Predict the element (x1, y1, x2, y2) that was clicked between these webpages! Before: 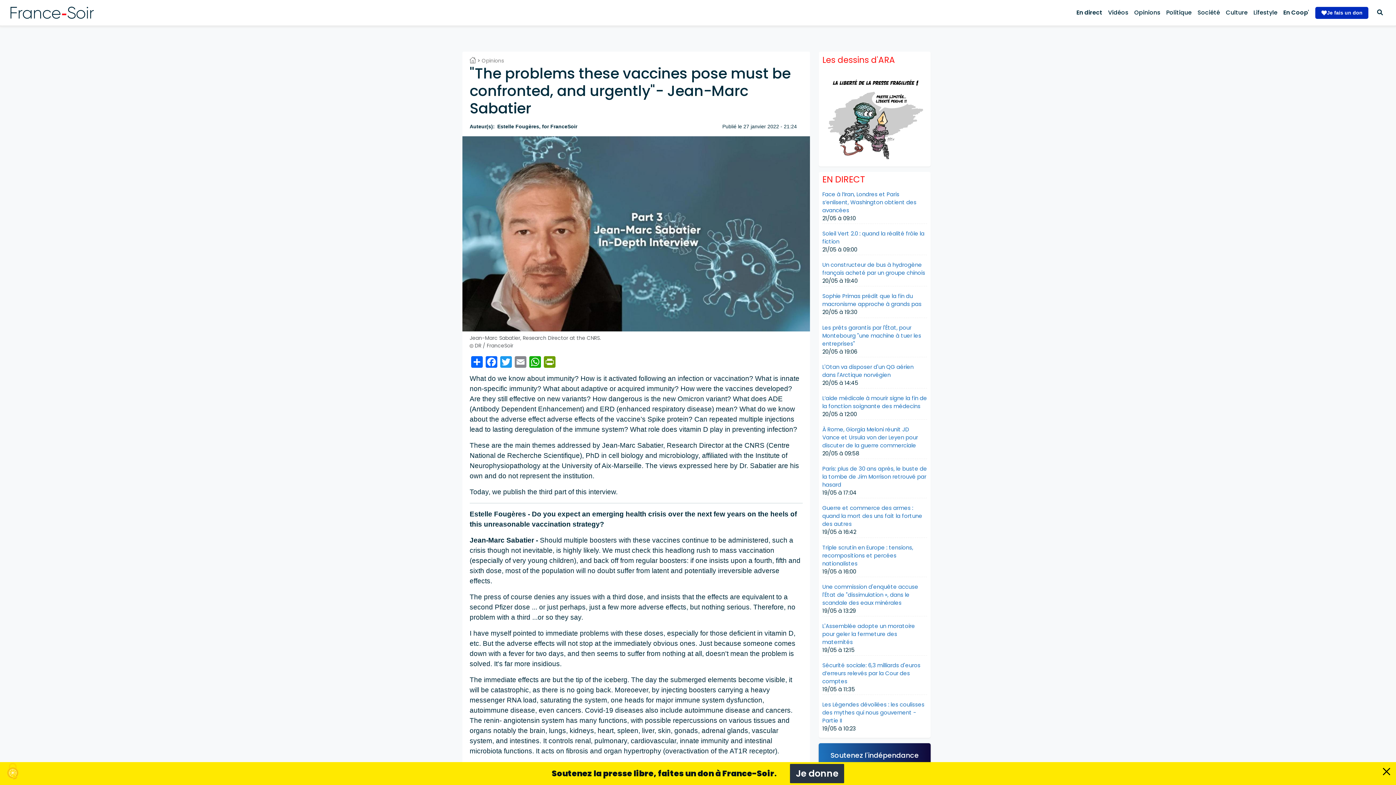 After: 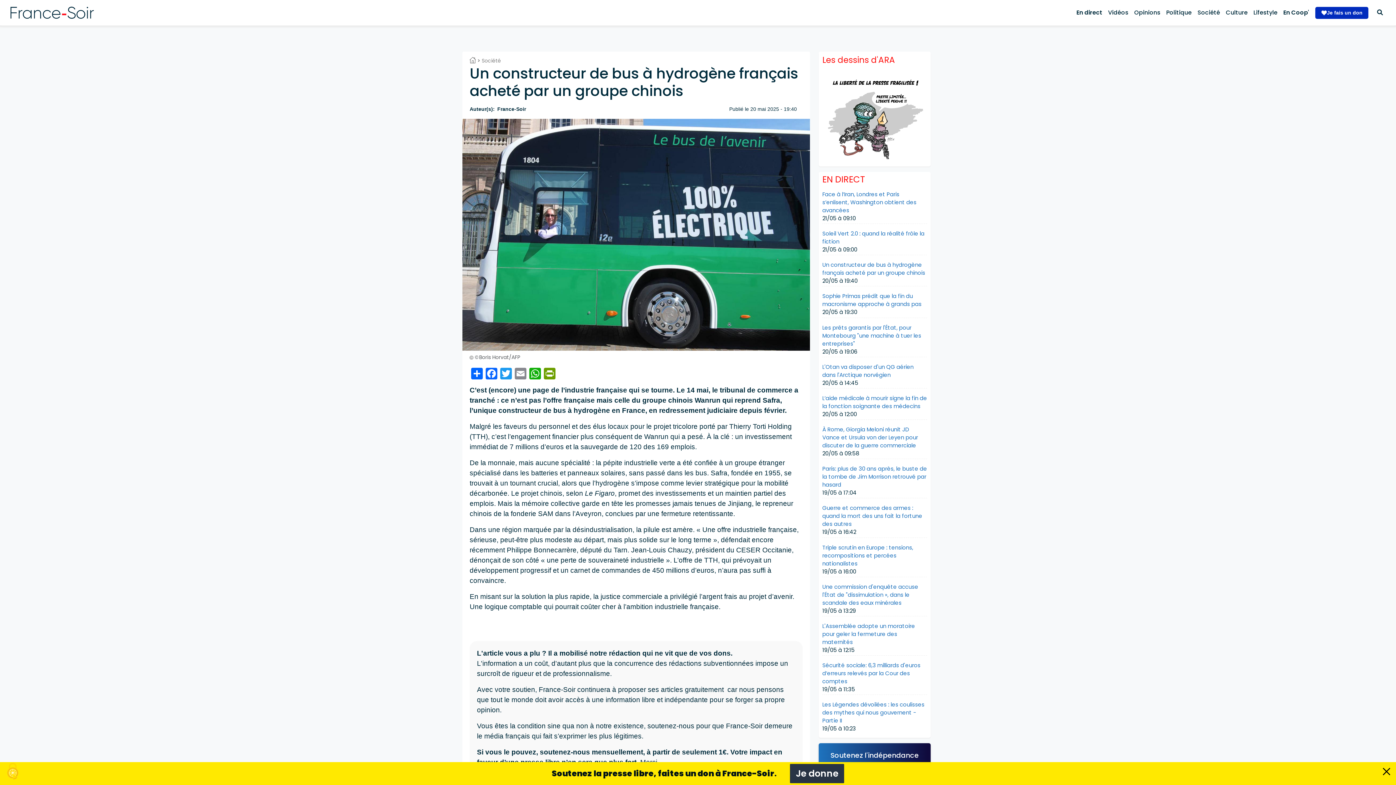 Action: bbox: (822, 261, 925, 276) label: Un constructeur de bus à hydrogène français acheté par un groupe chinois